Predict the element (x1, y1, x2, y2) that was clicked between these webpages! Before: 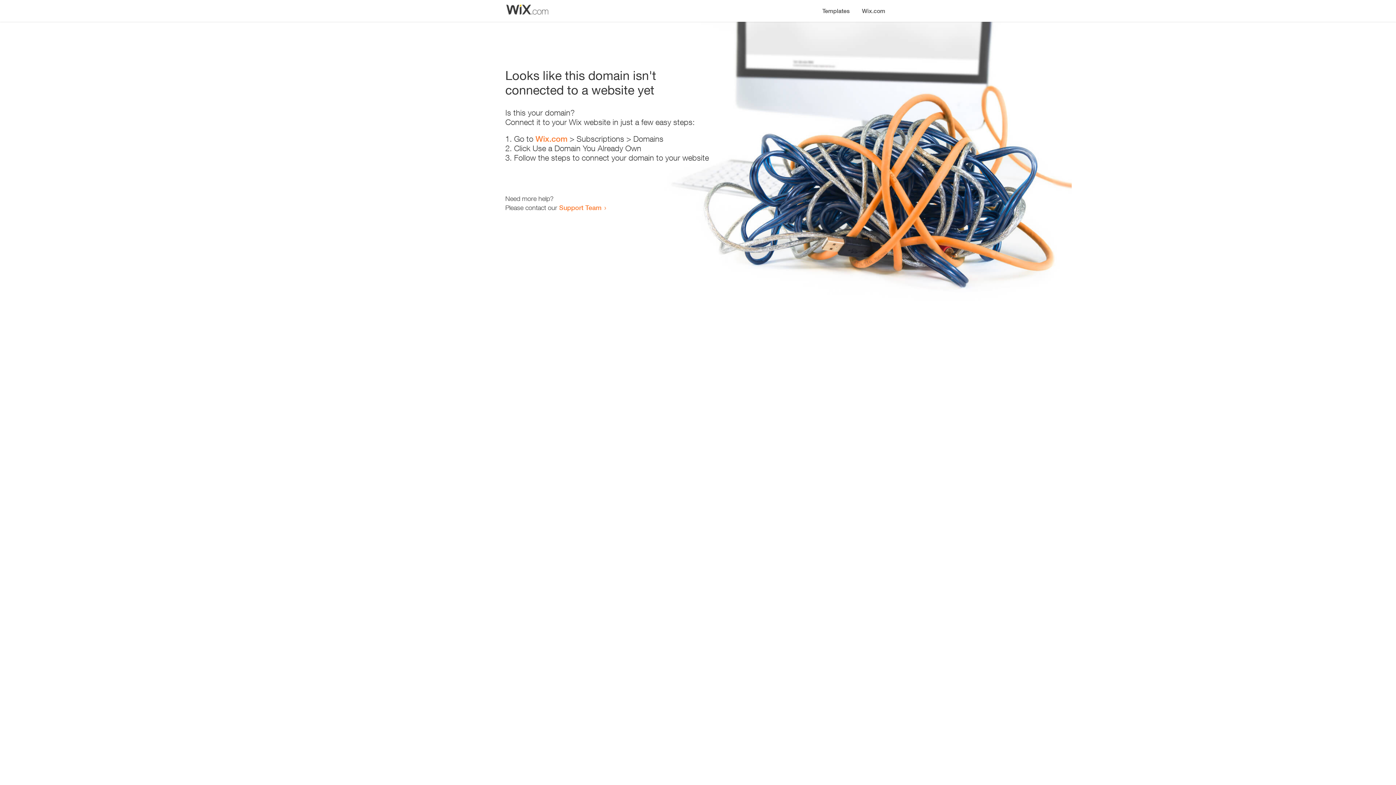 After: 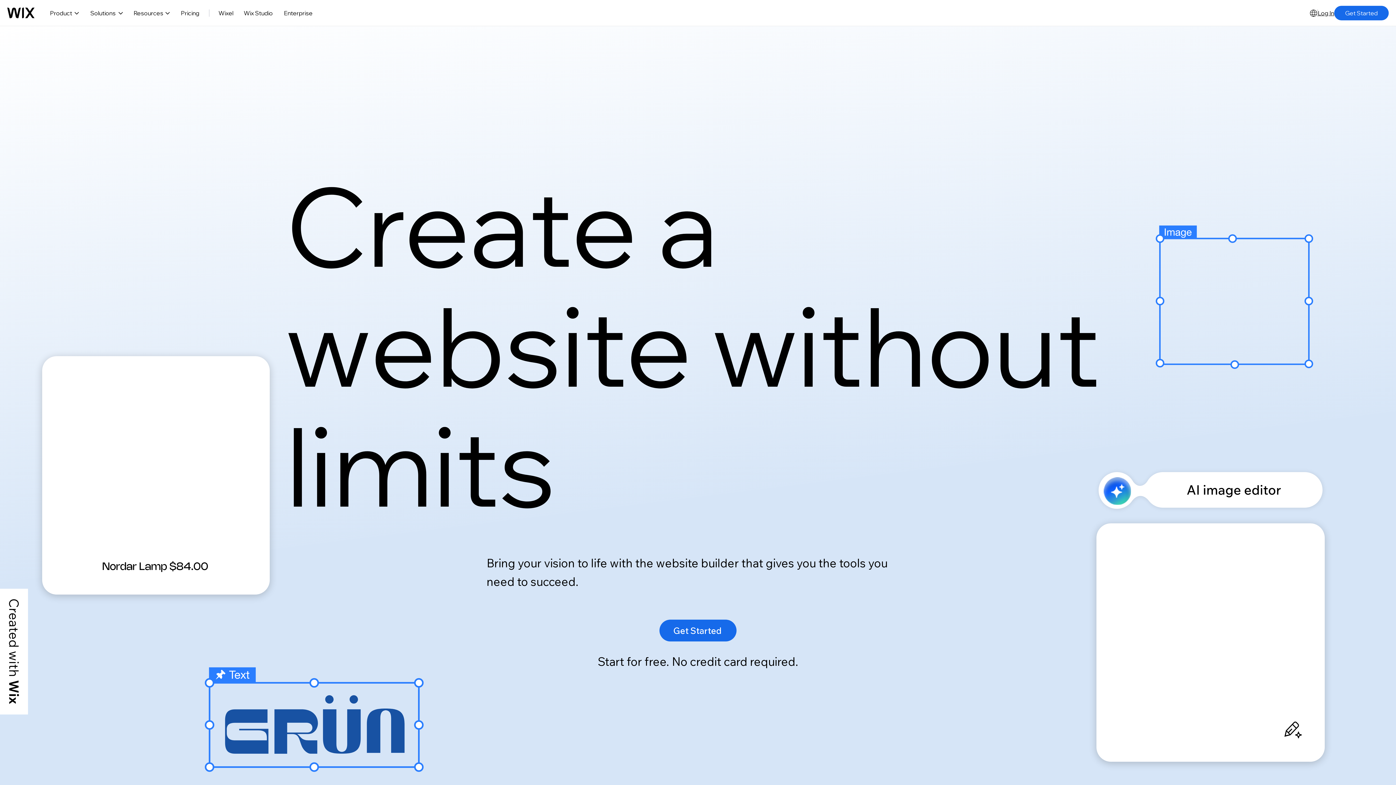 Action: bbox: (856, 0, 890, 14) label: Wix.com